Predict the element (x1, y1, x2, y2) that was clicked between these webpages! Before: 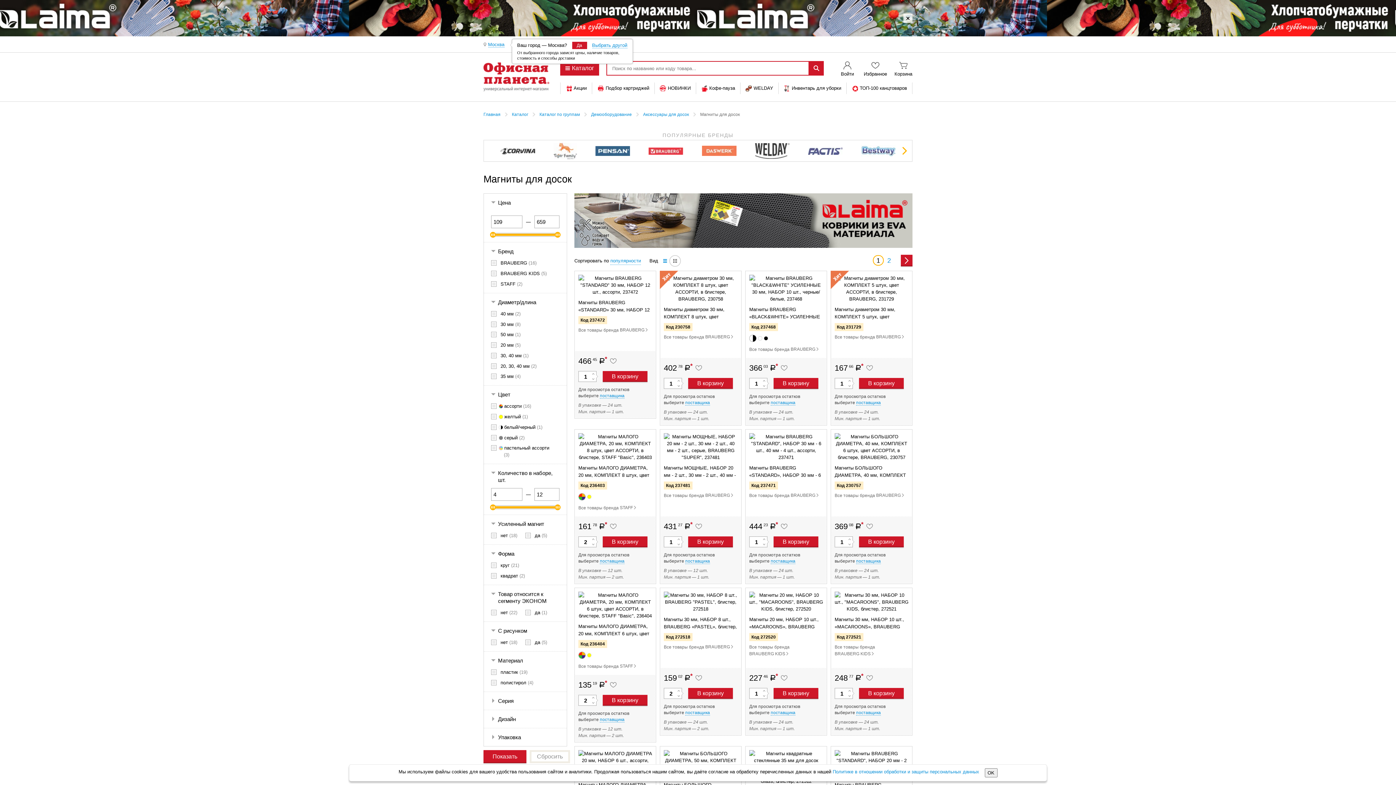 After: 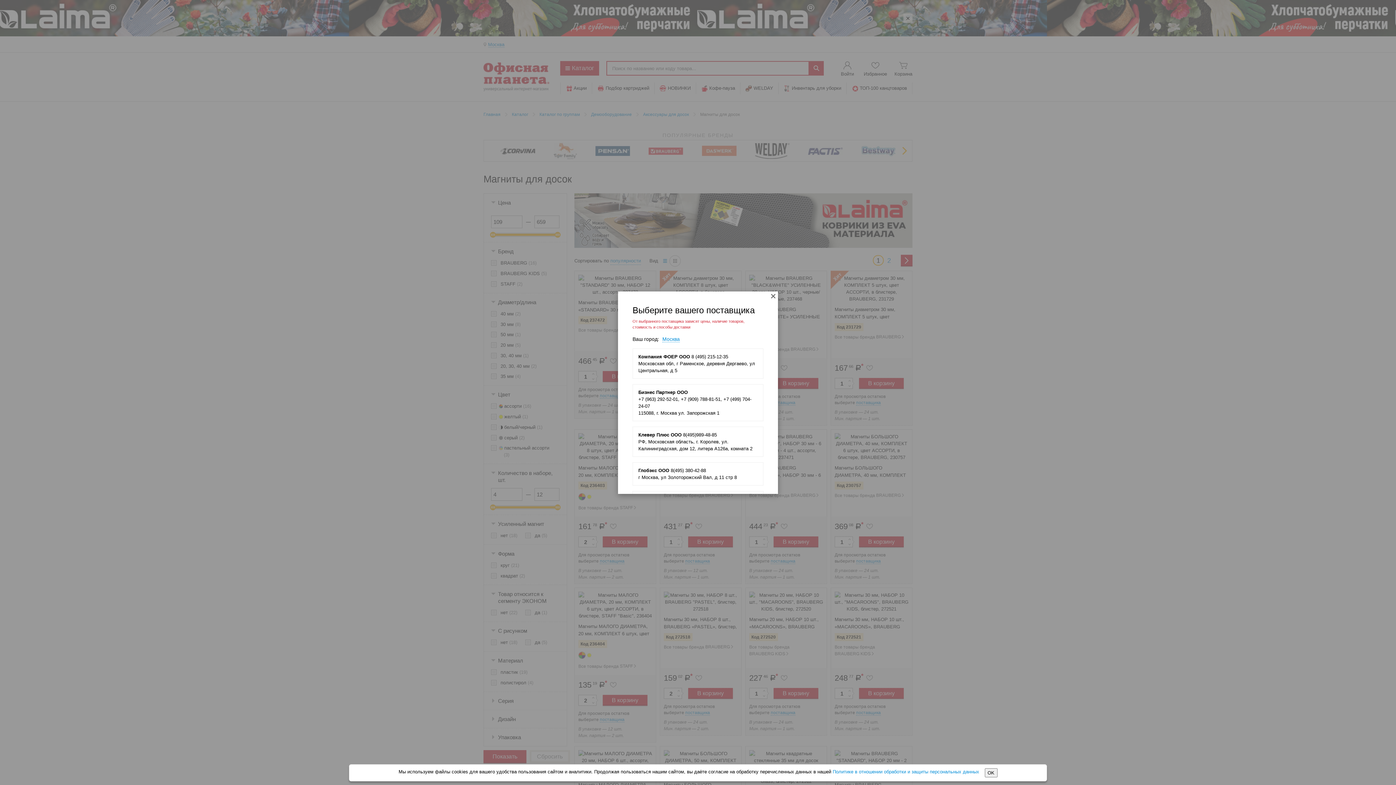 Action: bbox: (572, 41, 587, 49) label: Да